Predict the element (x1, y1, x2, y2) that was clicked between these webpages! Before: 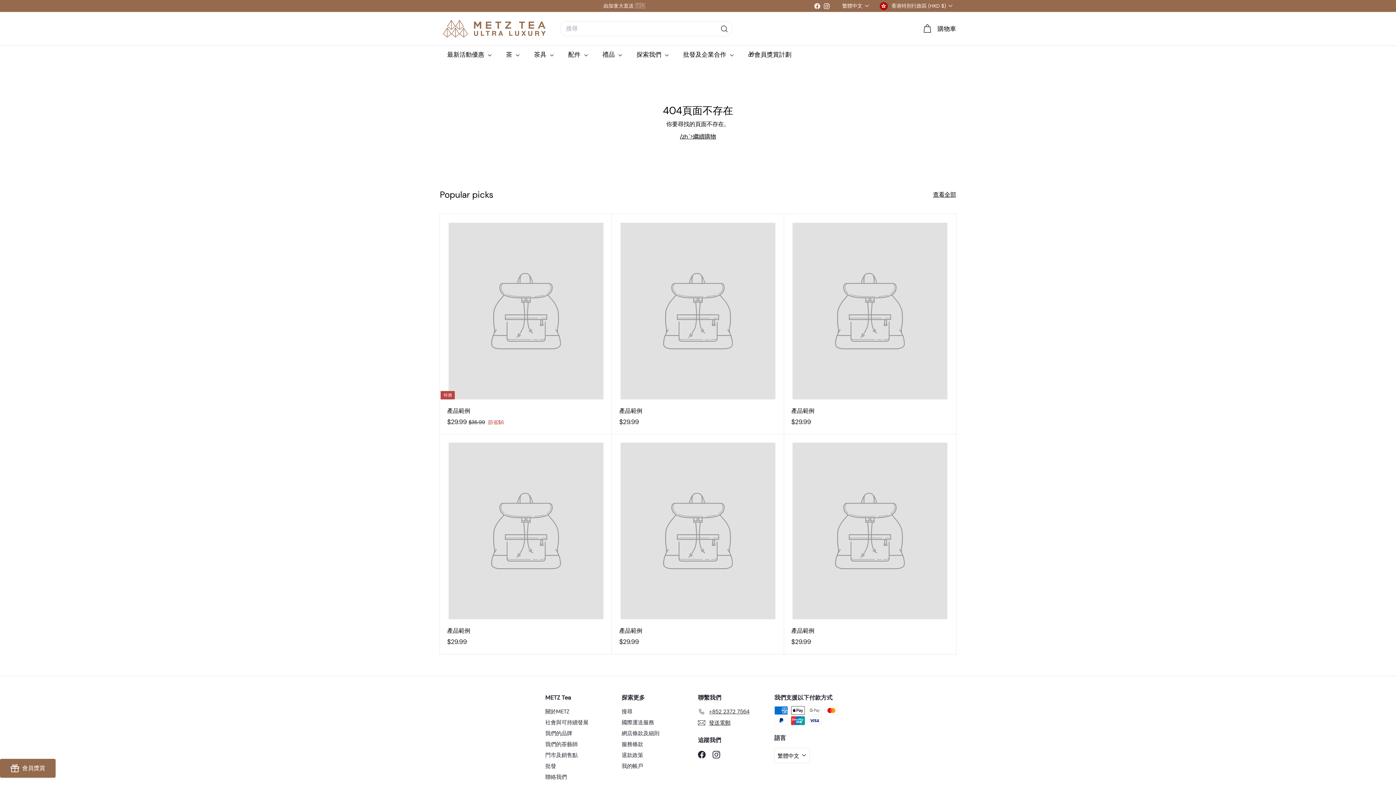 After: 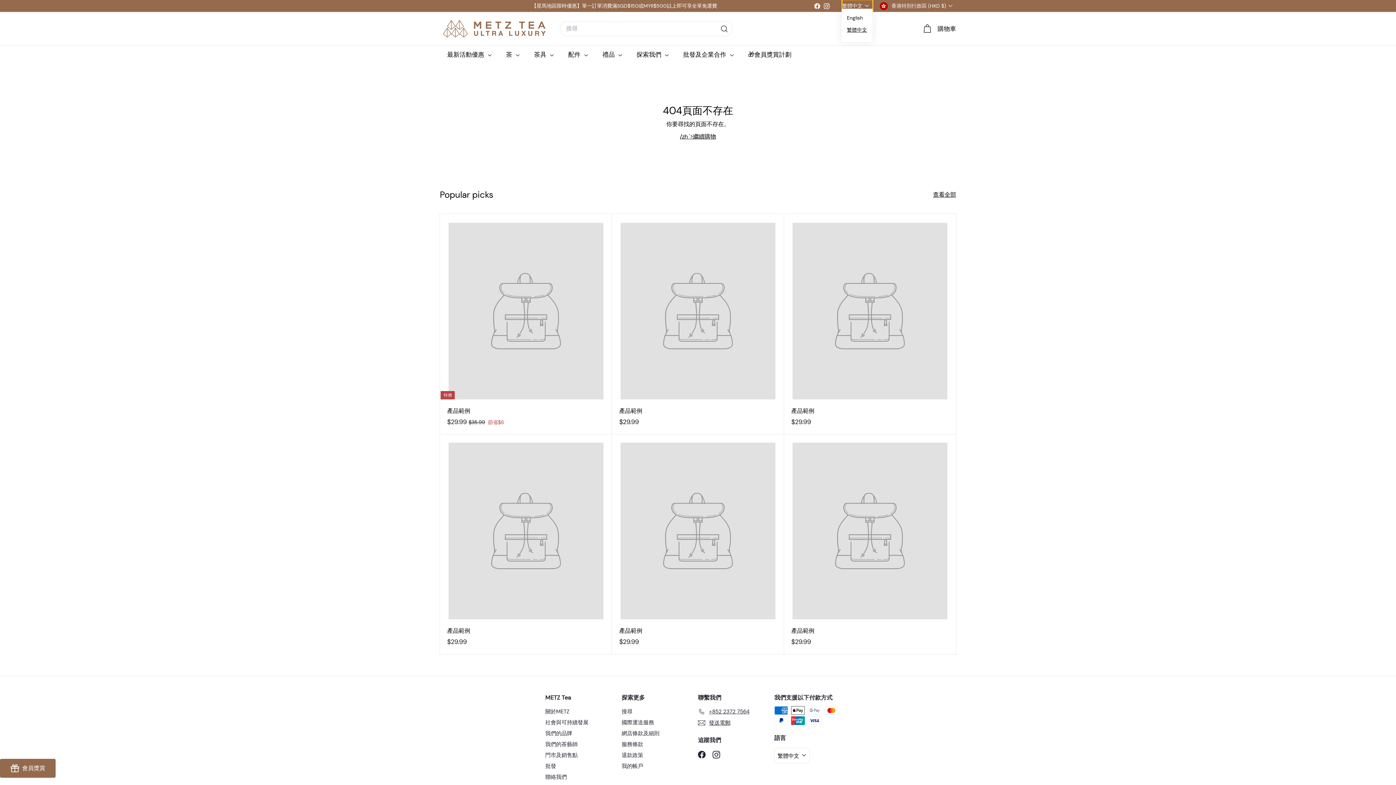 Action: bbox: (842, 0, 872, 11) label: 繁體中文